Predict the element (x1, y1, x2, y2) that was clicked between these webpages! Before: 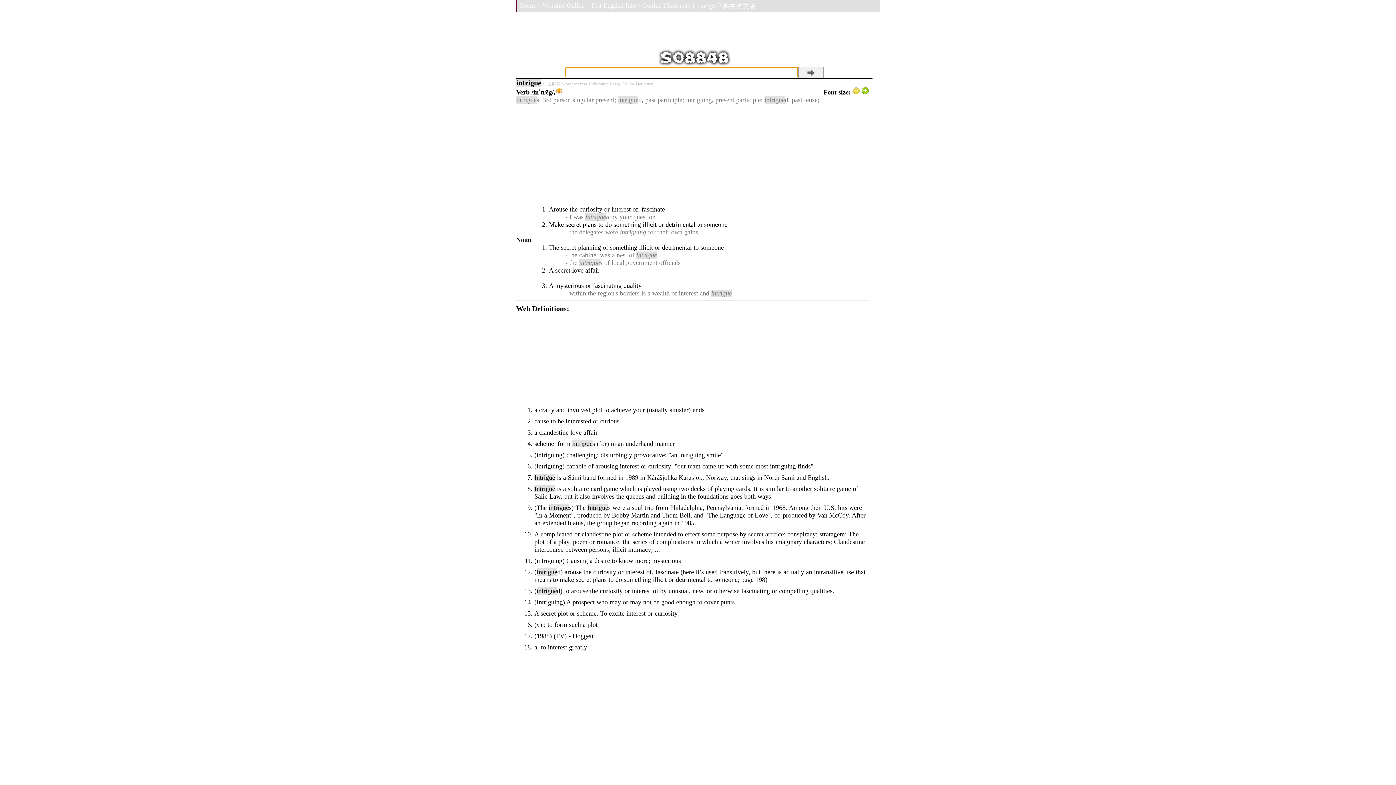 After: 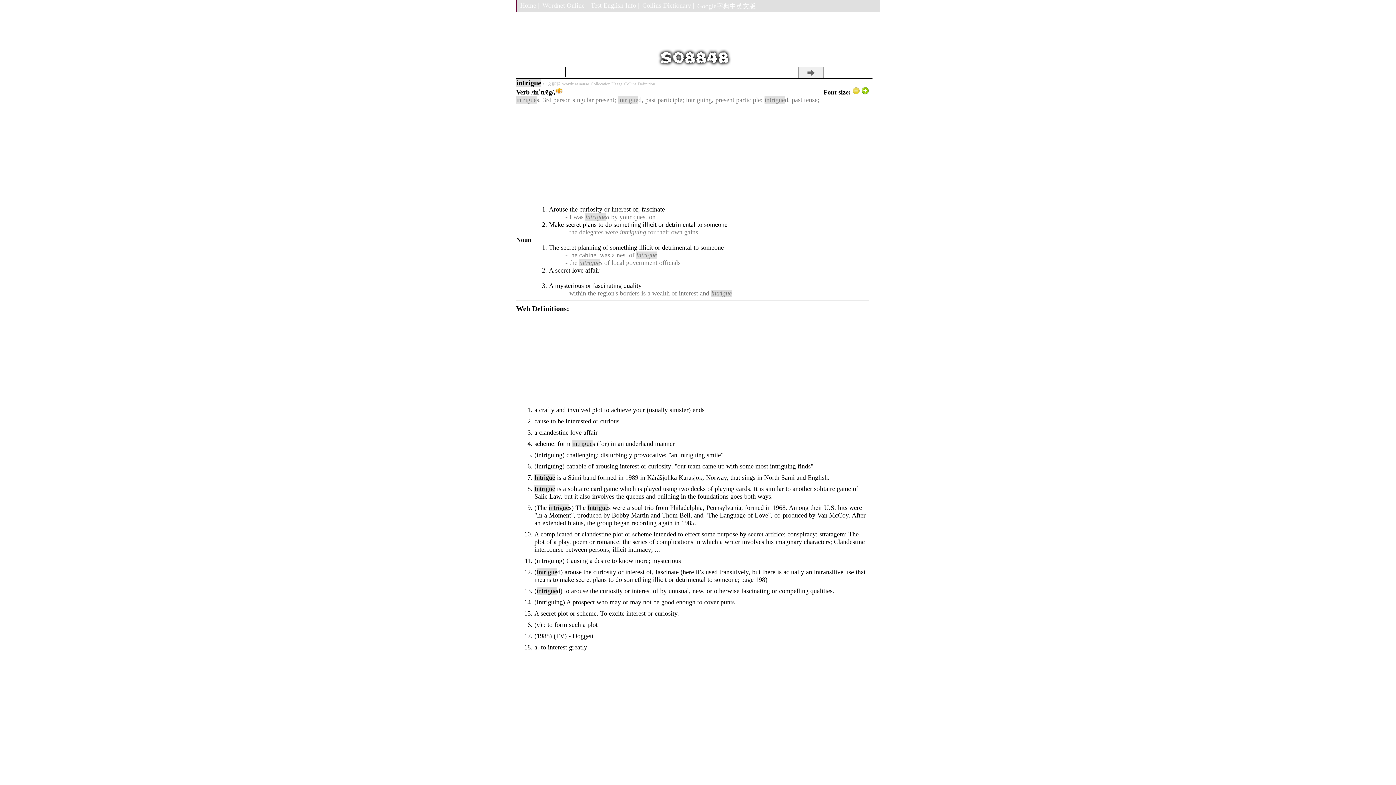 Action: bbox: (562, 81, 587, 86) label: wordnet sense